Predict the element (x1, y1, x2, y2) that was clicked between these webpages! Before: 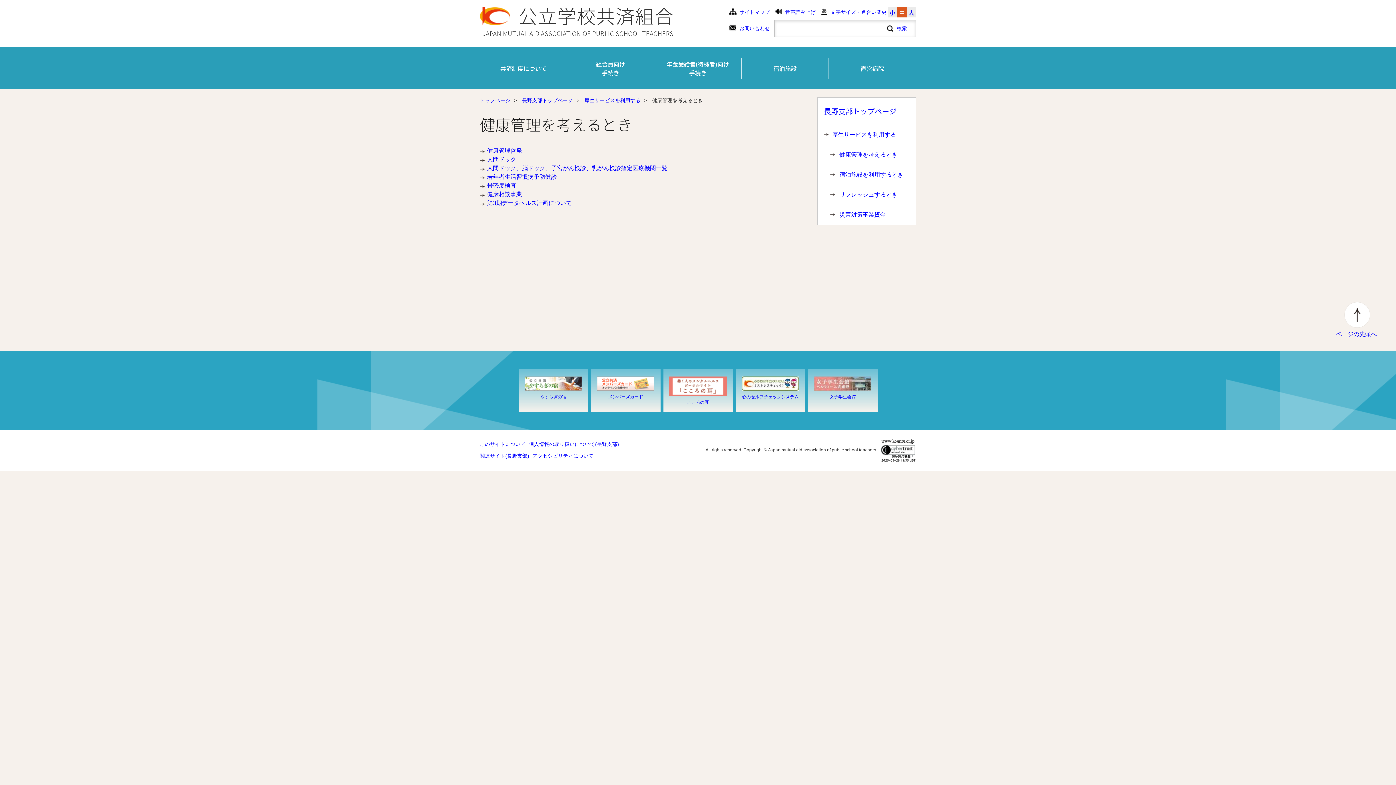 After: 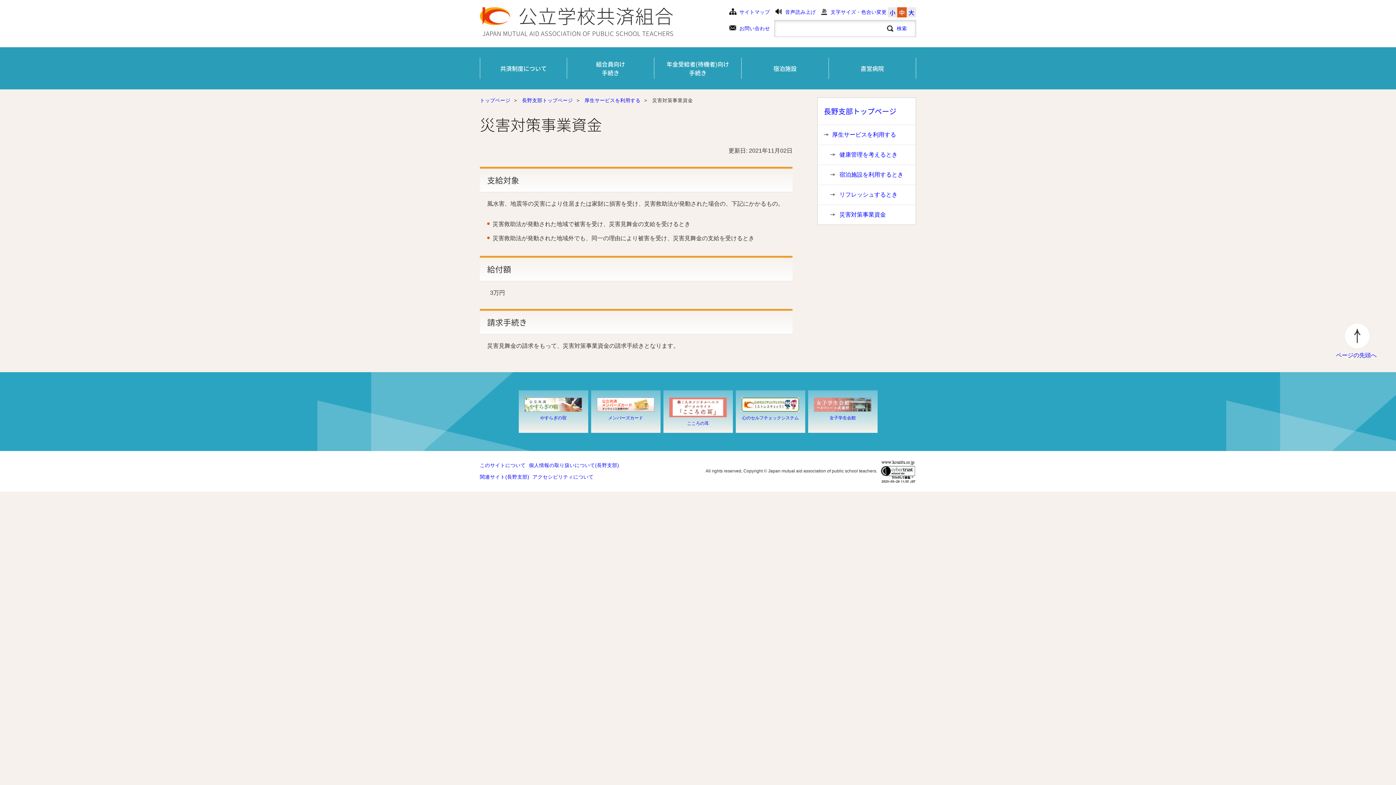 Action: label: 災害対策事業資金 bbox: (825, 210, 916, 219)